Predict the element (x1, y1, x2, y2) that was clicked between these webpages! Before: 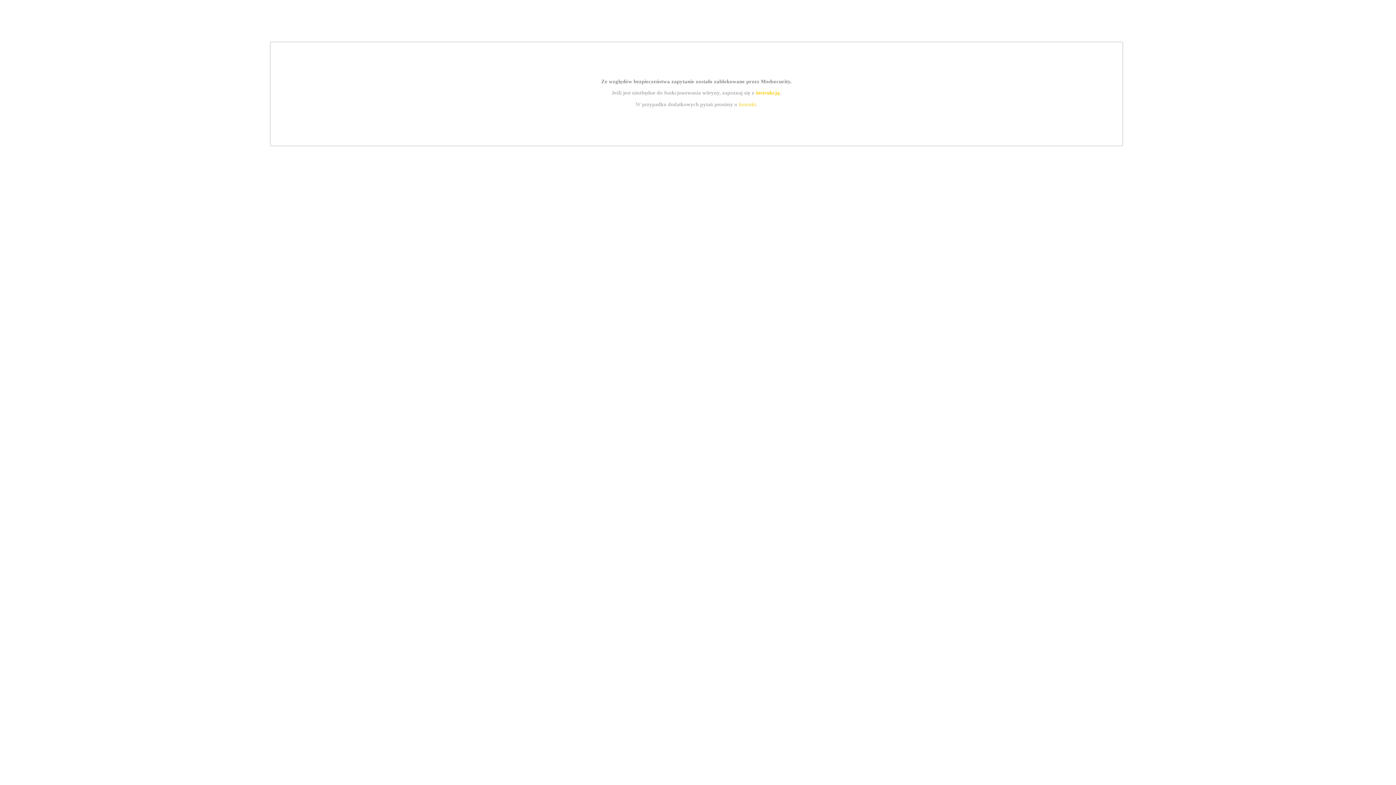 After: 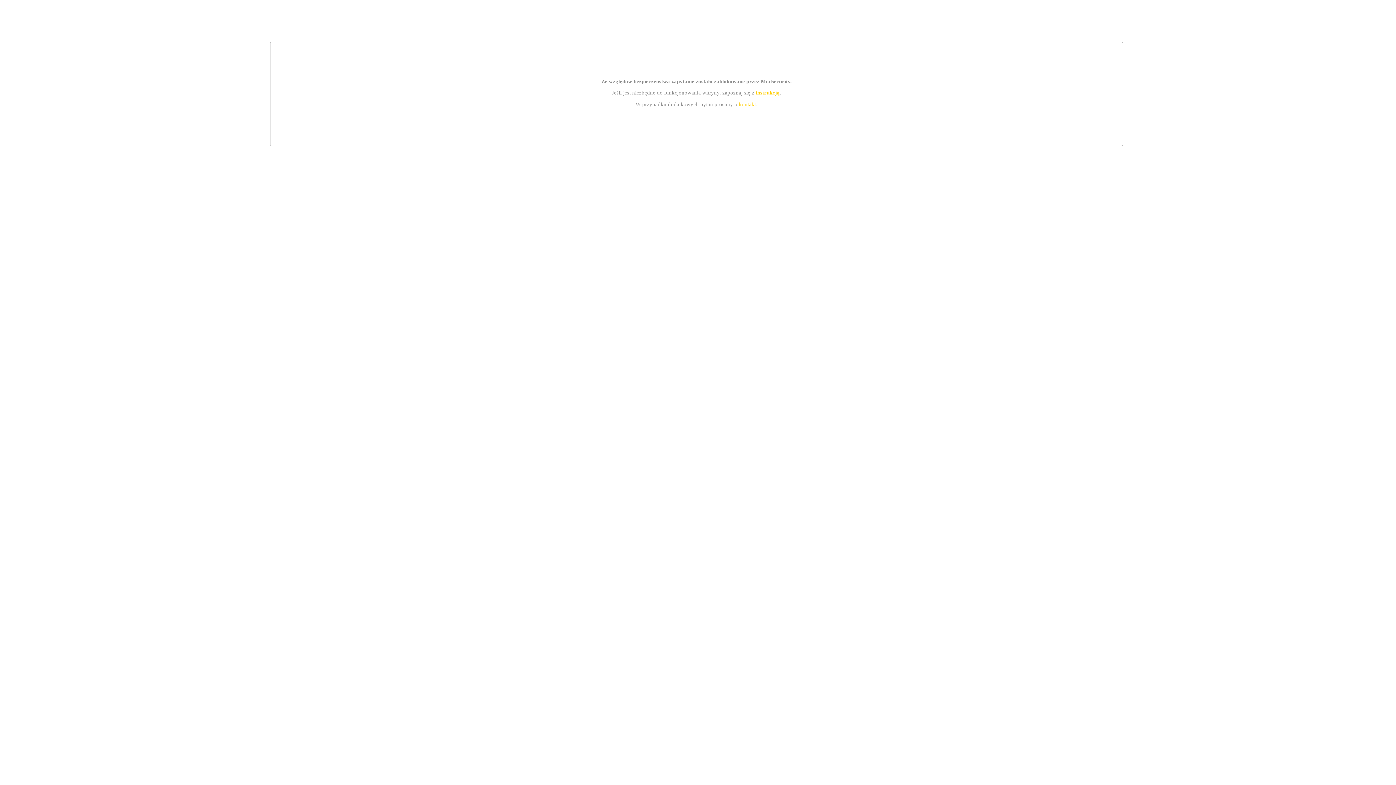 Action: bbox: (739, 101, 756, 107) label: kontakt